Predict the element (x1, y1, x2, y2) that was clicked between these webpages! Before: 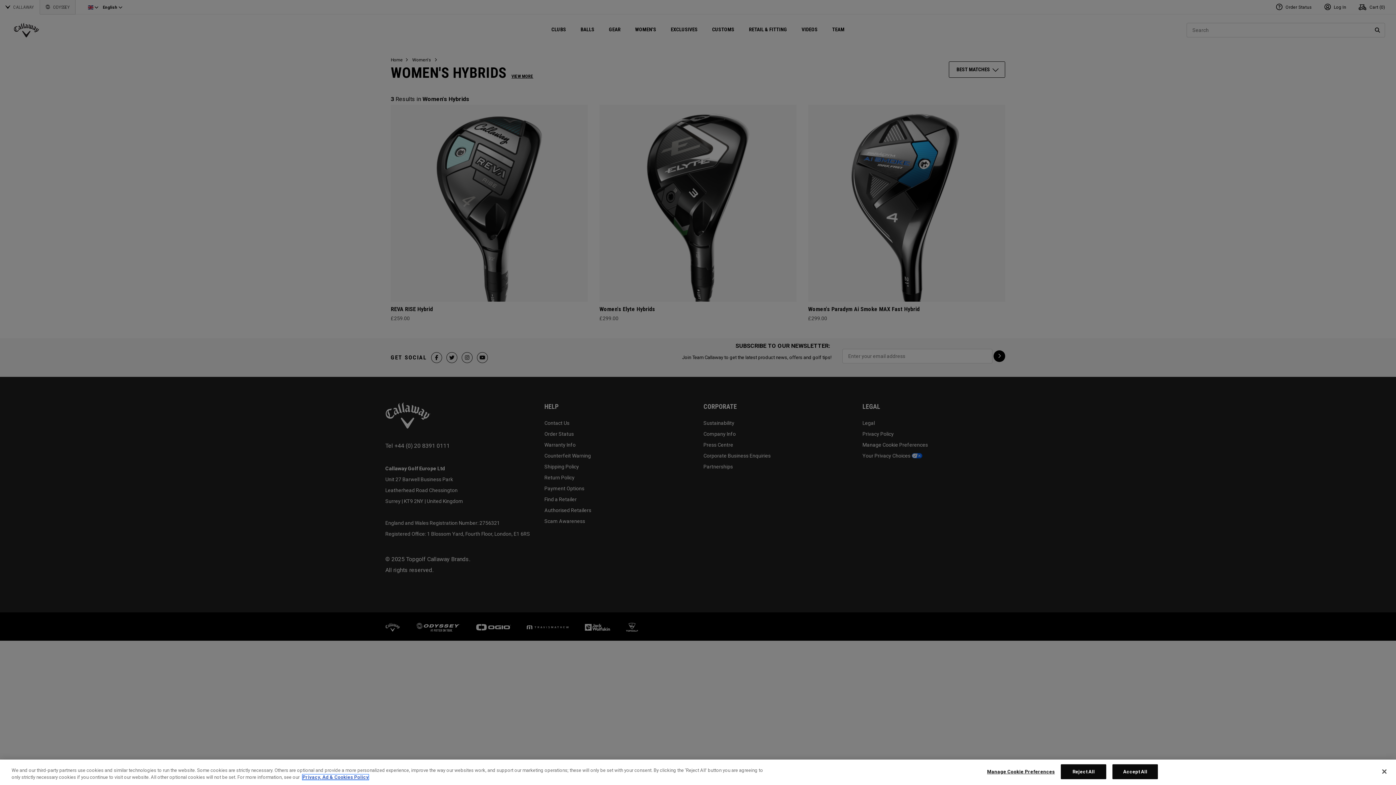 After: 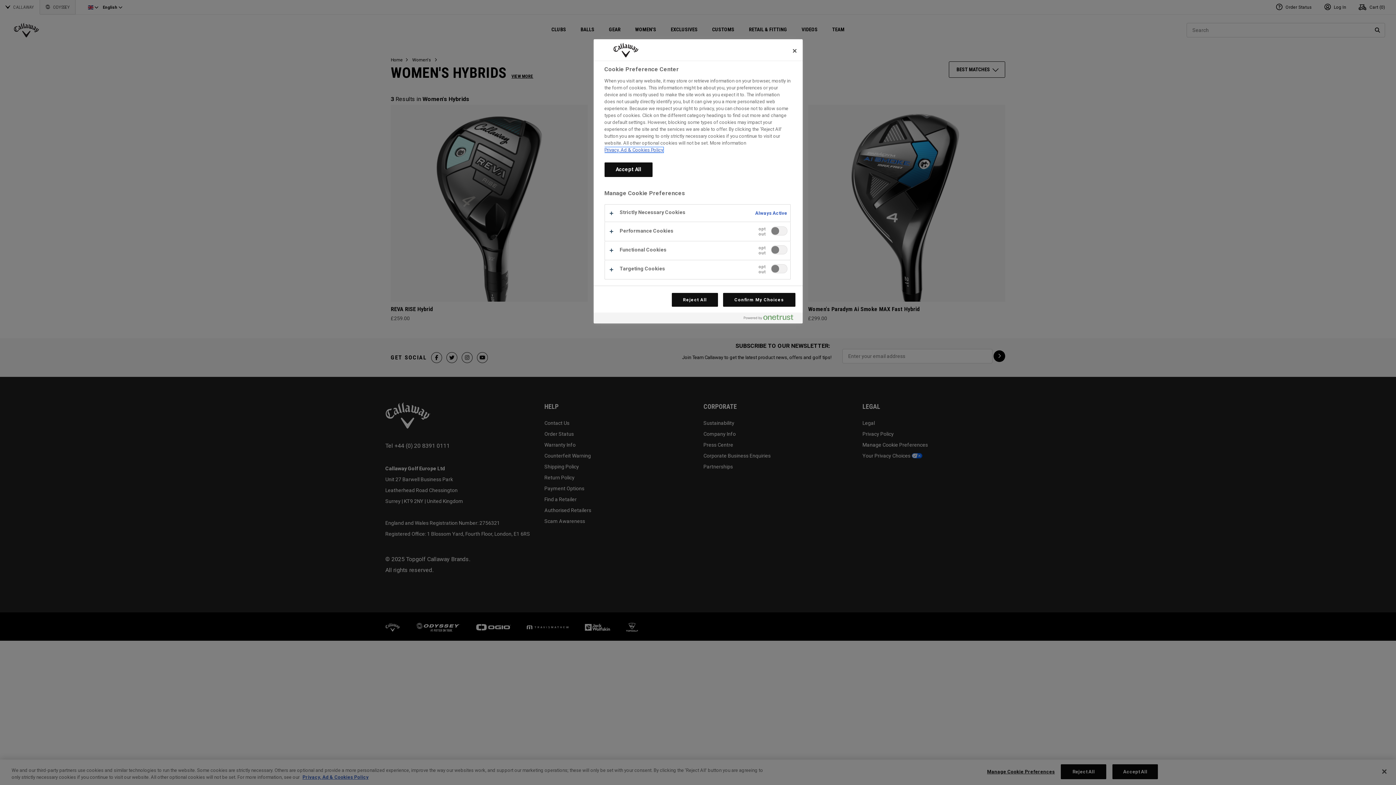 Action: bbox: (987, 765, 1055, 779) label: Manage Cookie Preferences